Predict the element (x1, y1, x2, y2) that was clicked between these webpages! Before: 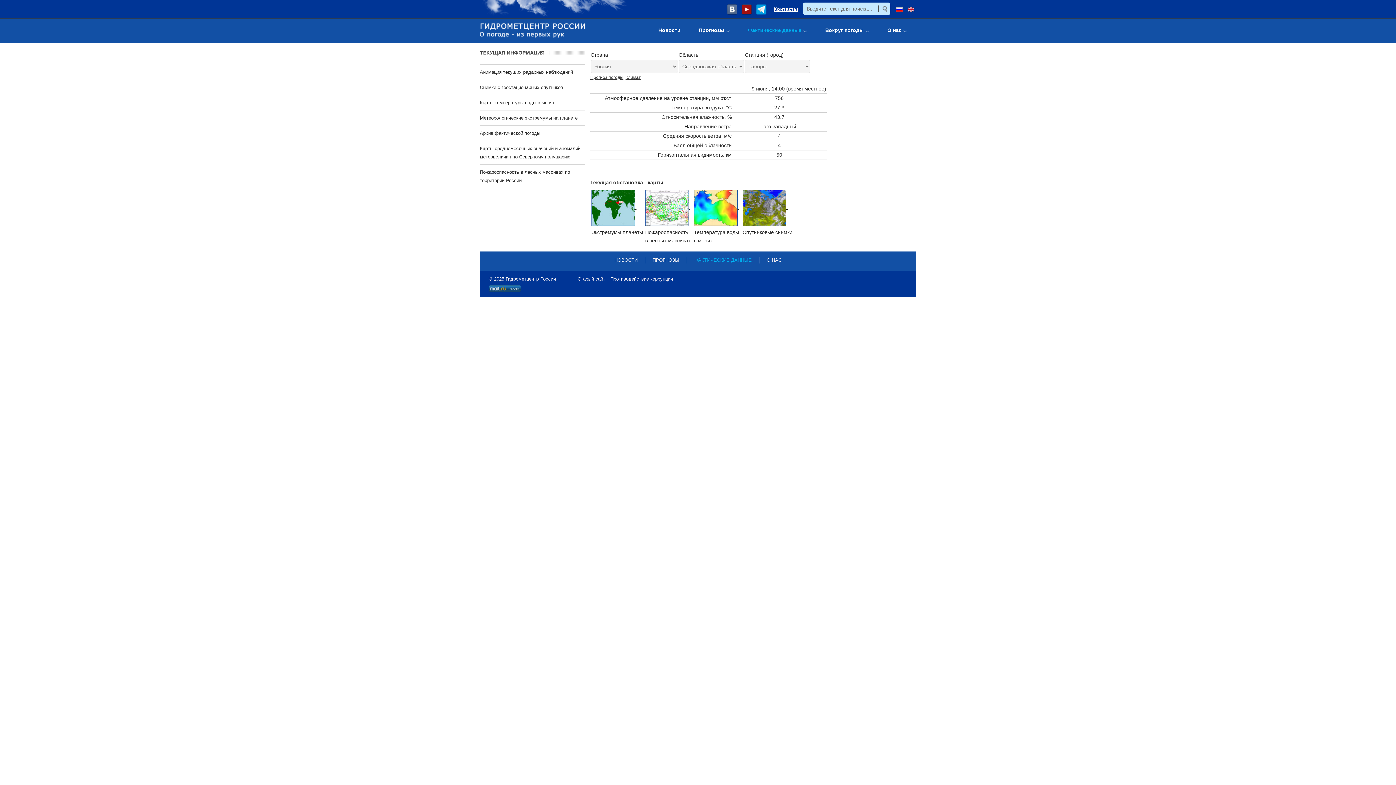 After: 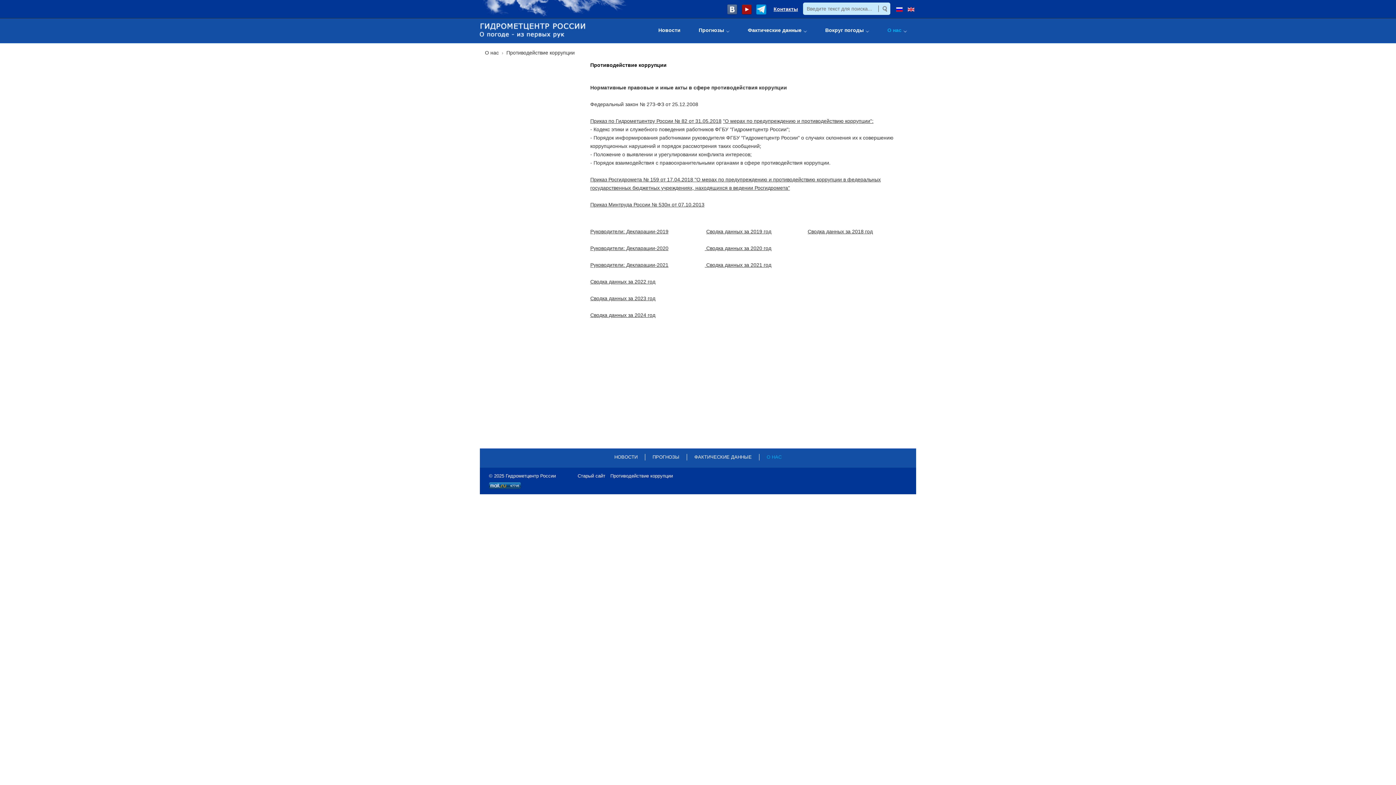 Action: bbox: (610, 276, 673, 281) label: Противодействие коррупции